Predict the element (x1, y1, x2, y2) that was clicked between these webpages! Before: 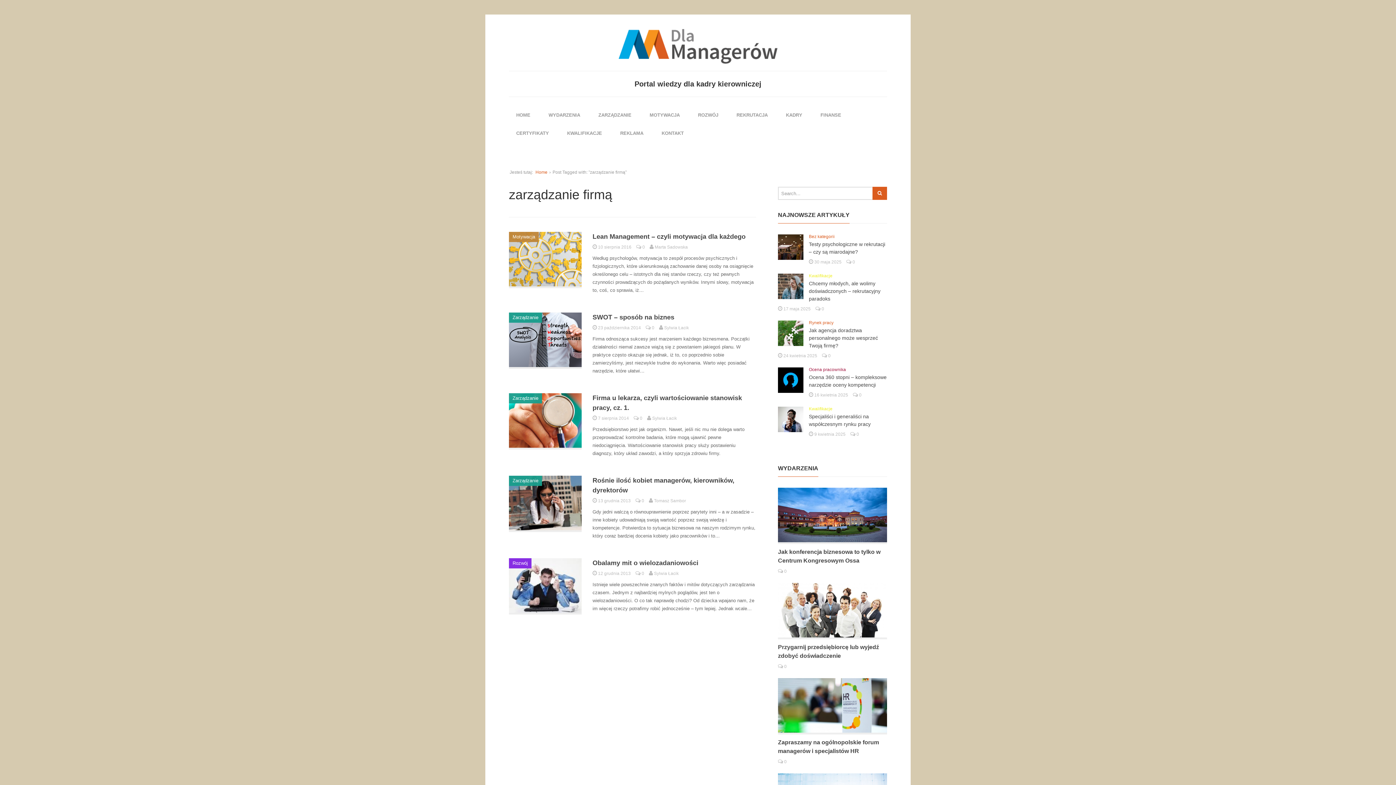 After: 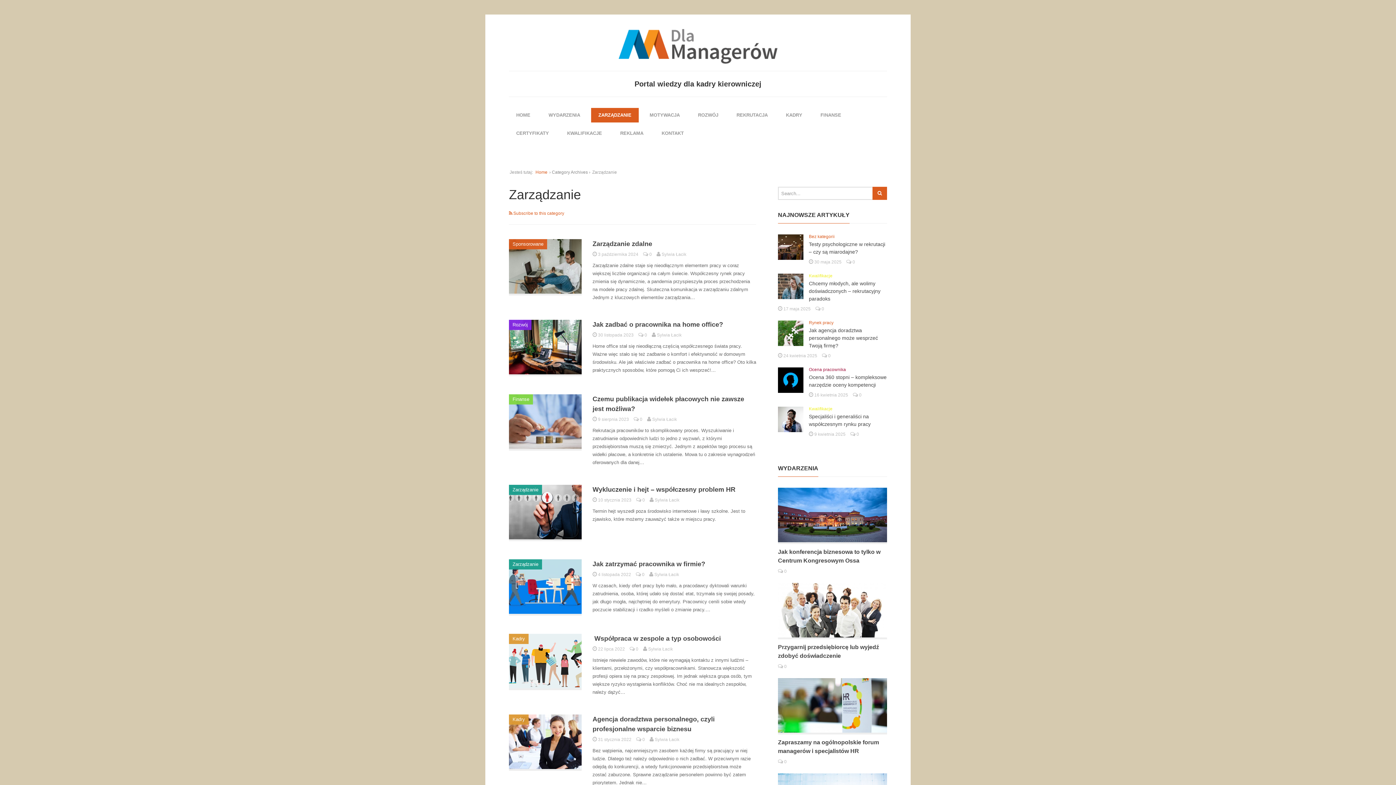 Action: bbox: (509, 312, 542, 322) label: Zarządzanie